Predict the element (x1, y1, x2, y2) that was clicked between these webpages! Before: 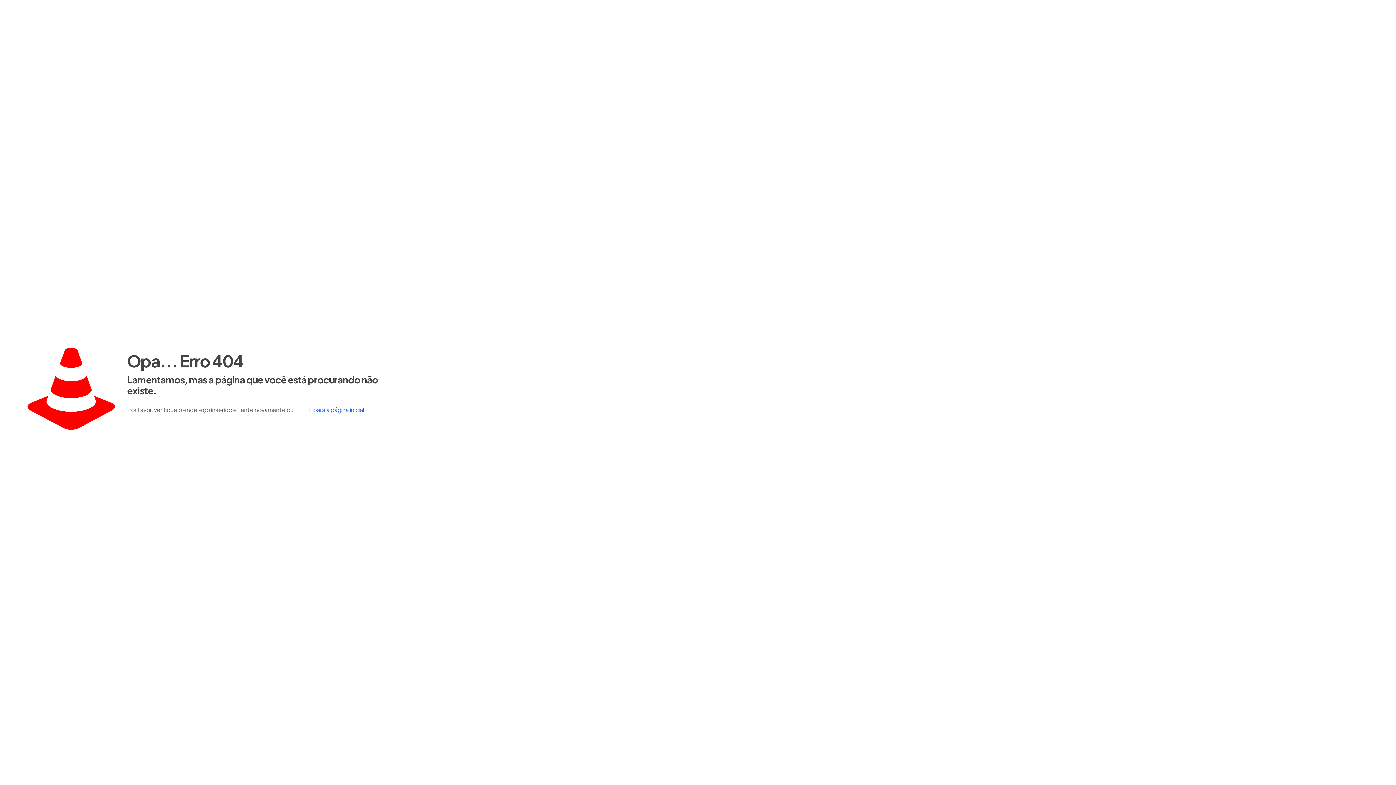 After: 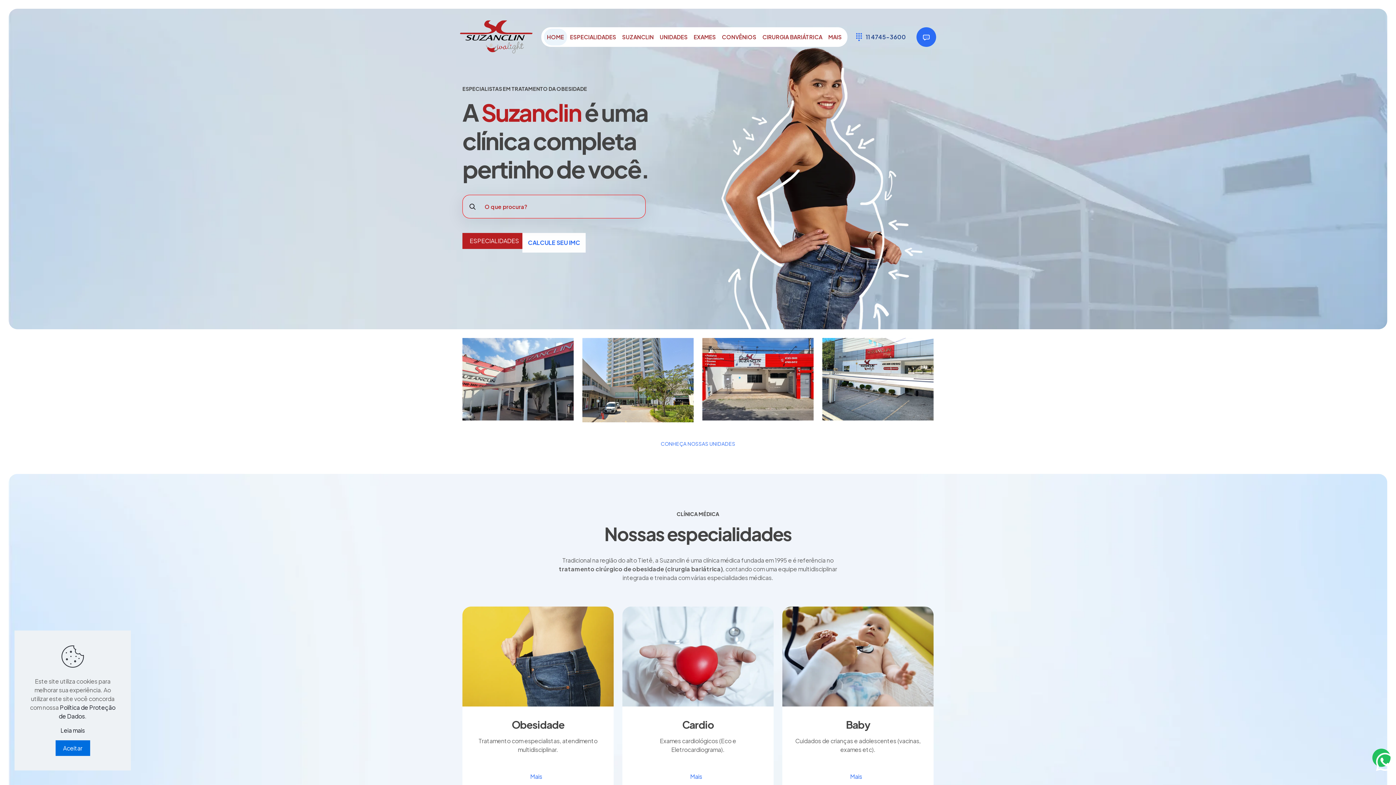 Action: label: ir para a página inicial bbox: (302, 402, 371, 417)